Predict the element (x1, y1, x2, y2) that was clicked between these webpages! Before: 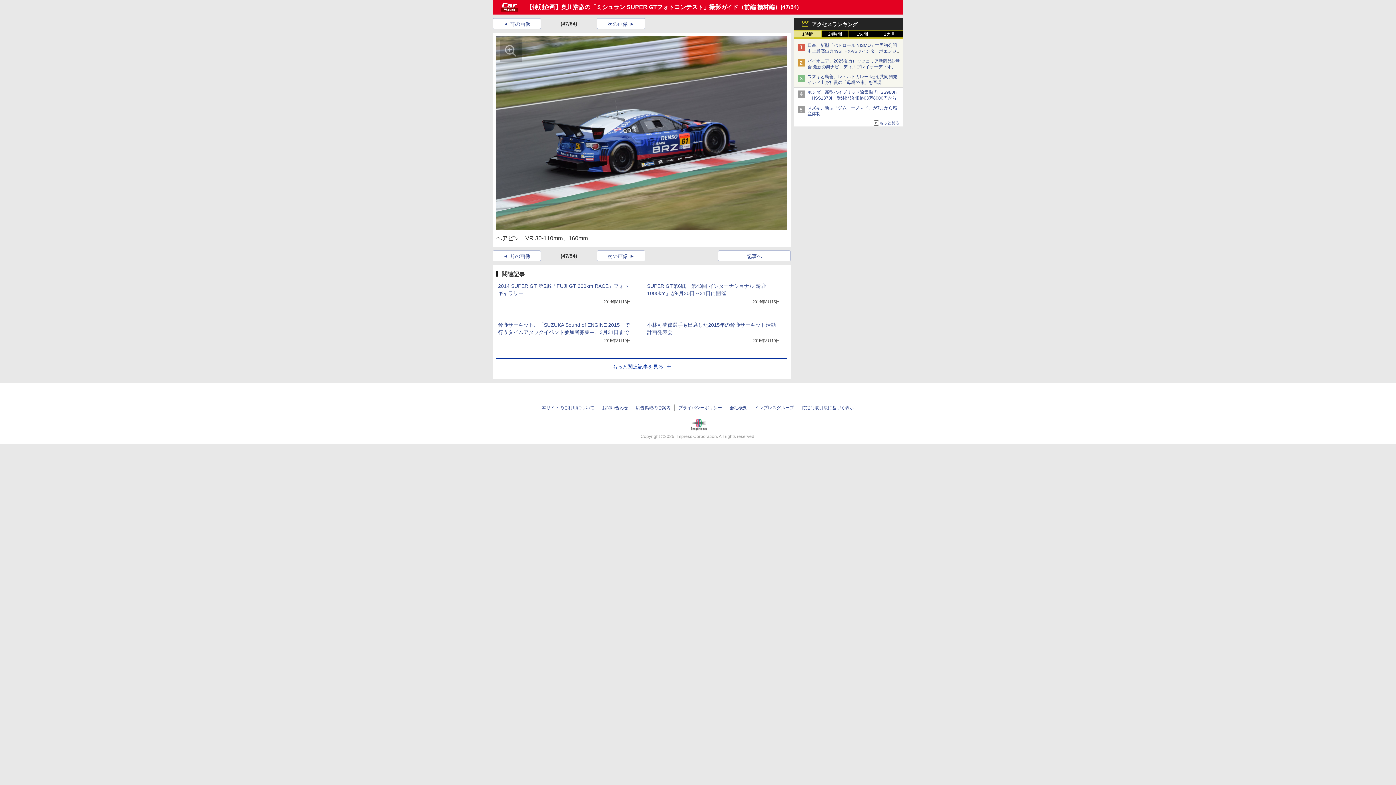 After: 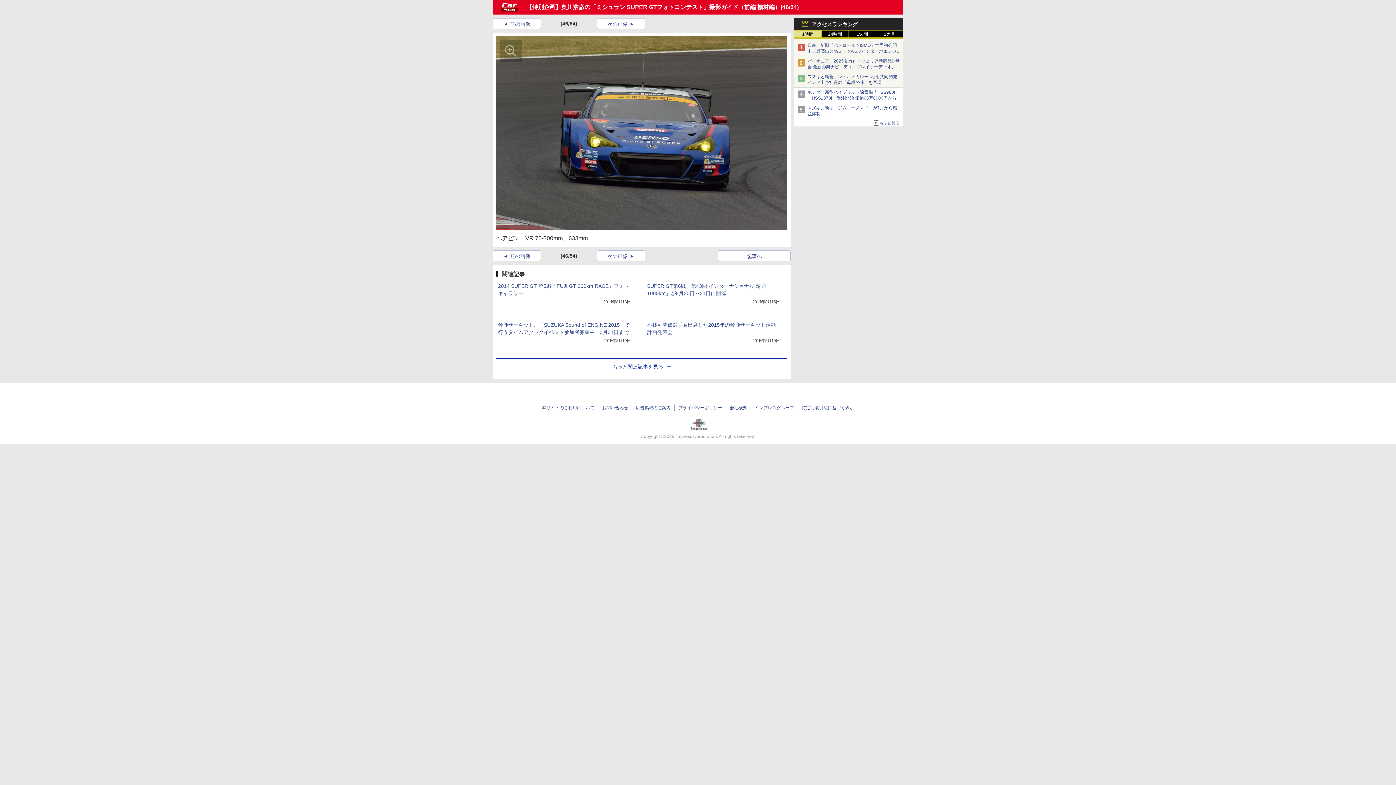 Action: bbox: (503, 21, 530, 26) label: 前の画像